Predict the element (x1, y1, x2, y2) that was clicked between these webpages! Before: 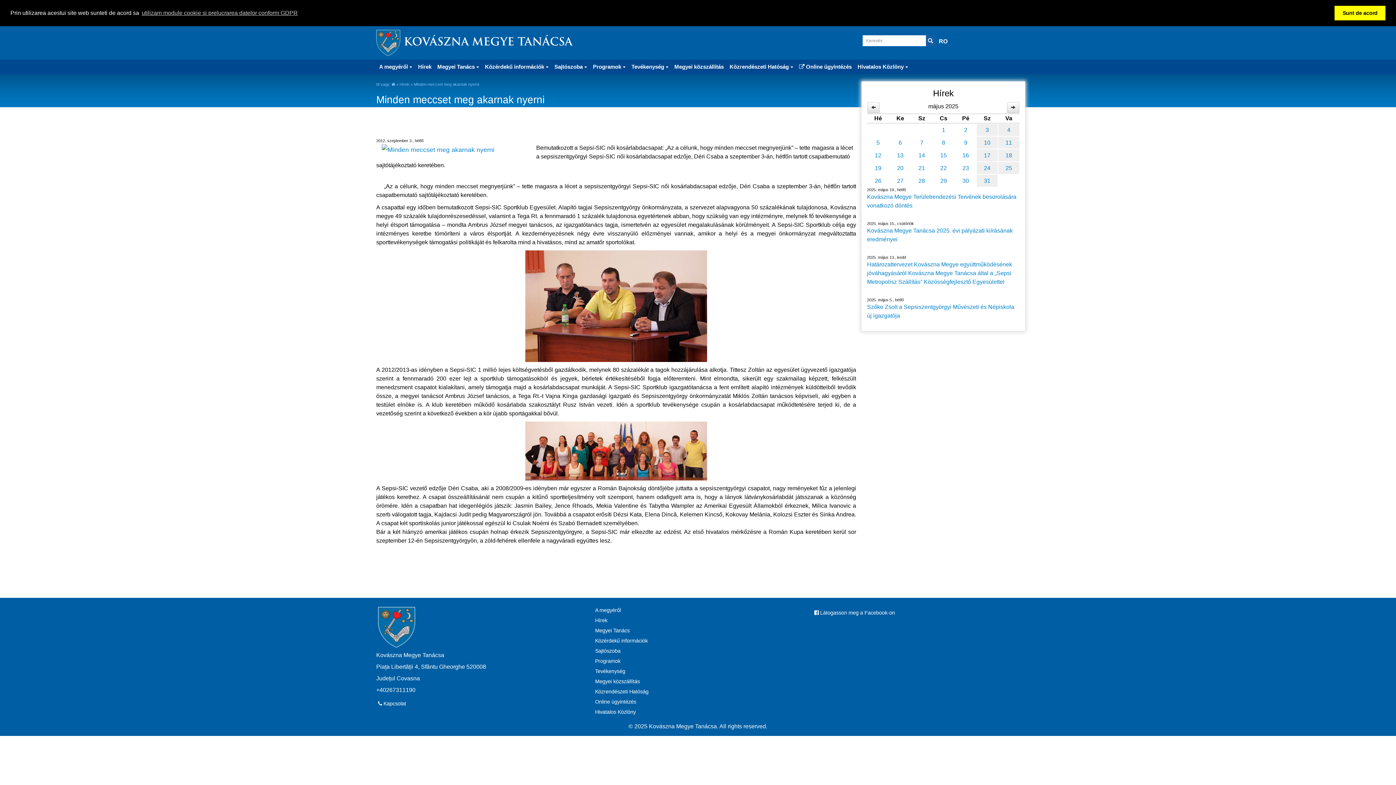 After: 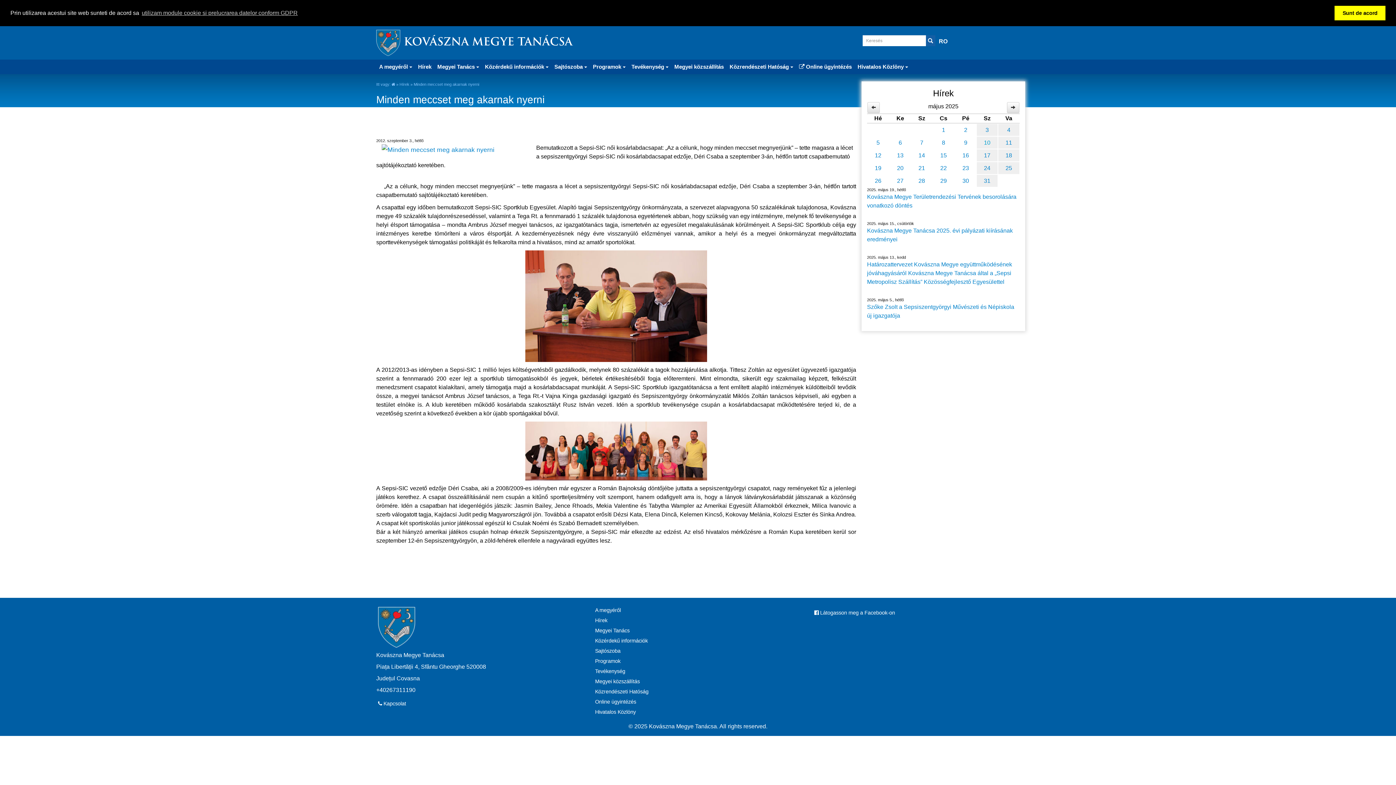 Action: bbox: (977, 136, 997, 148) label: 10